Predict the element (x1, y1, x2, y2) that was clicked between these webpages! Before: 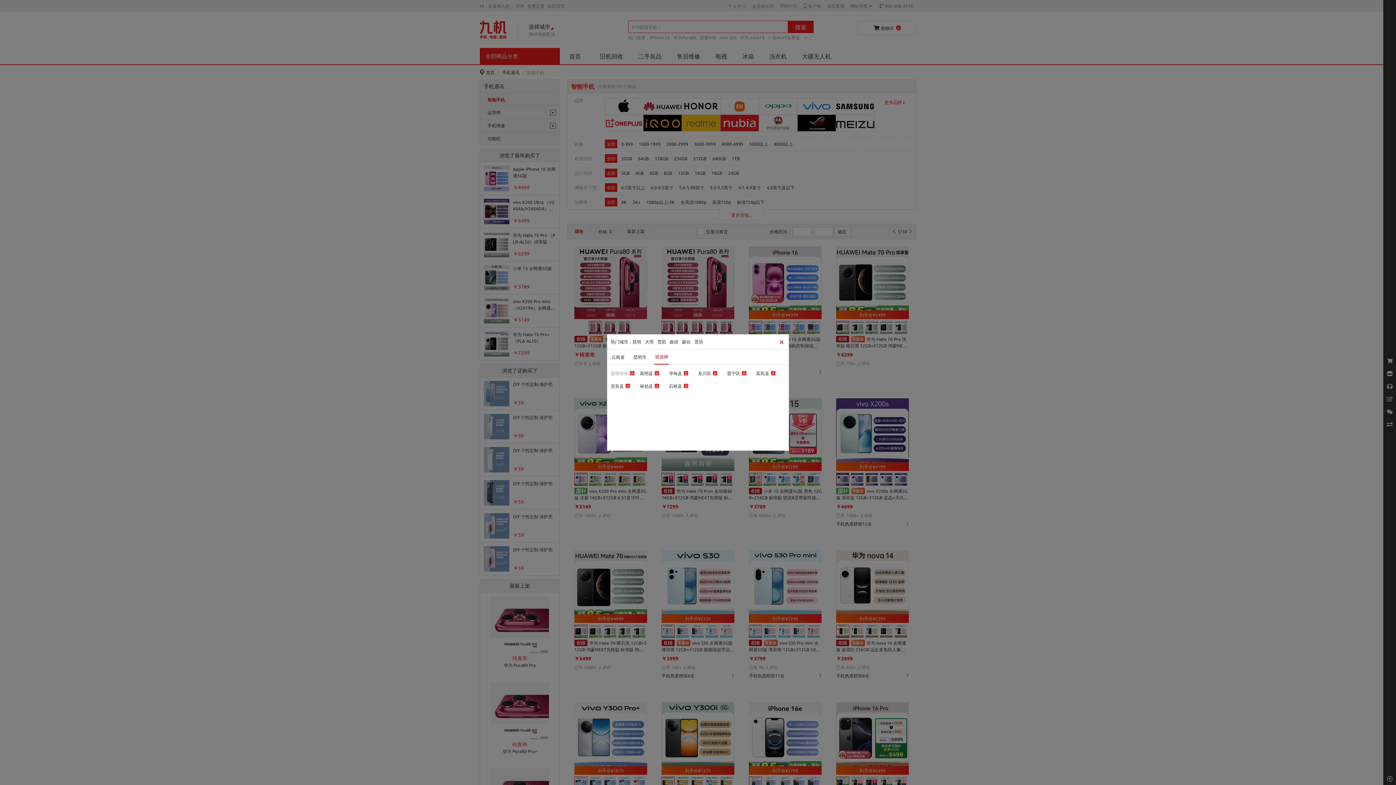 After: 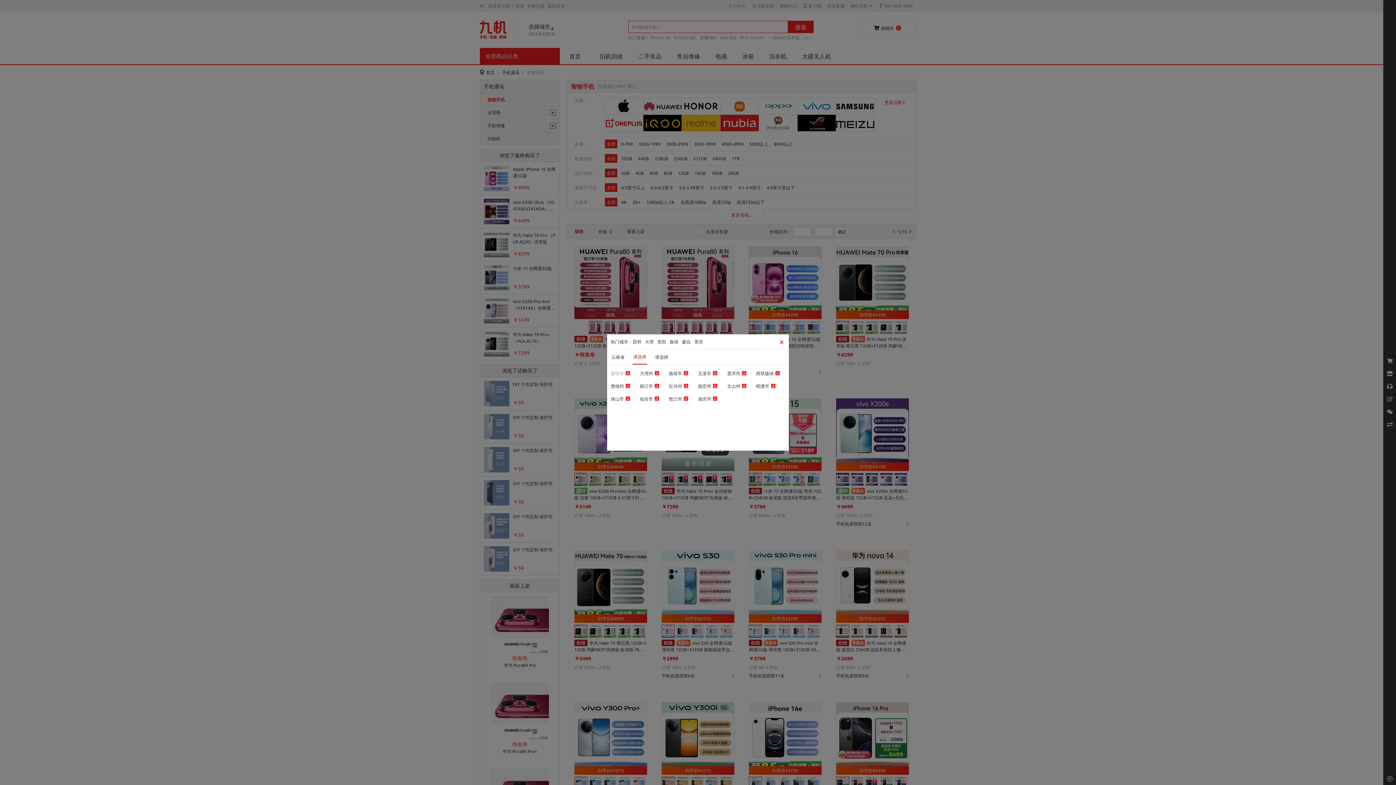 Action: bbox: (632, 349, 647, 364) label: 昆明市